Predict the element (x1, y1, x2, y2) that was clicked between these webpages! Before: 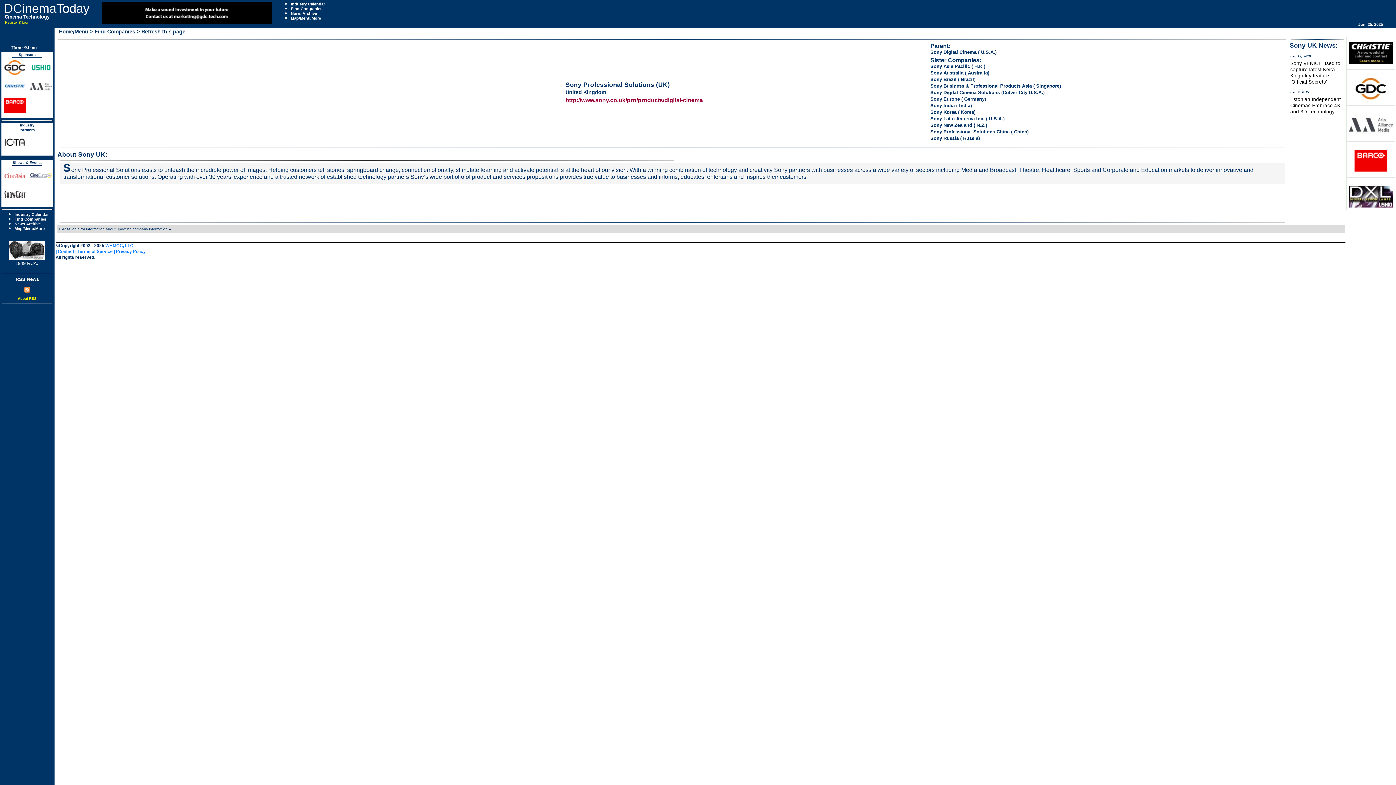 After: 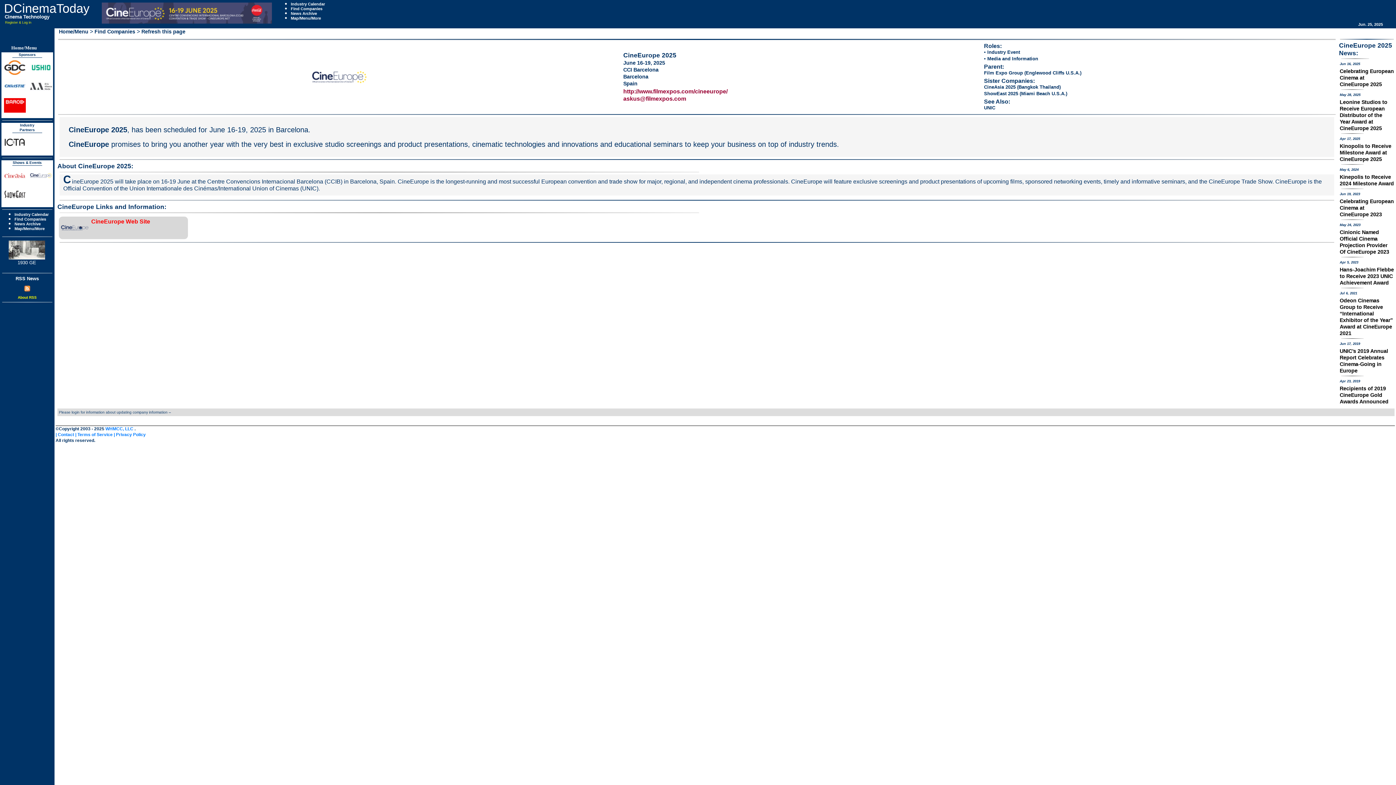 Action: bbox: (30, 168, 52, 182)